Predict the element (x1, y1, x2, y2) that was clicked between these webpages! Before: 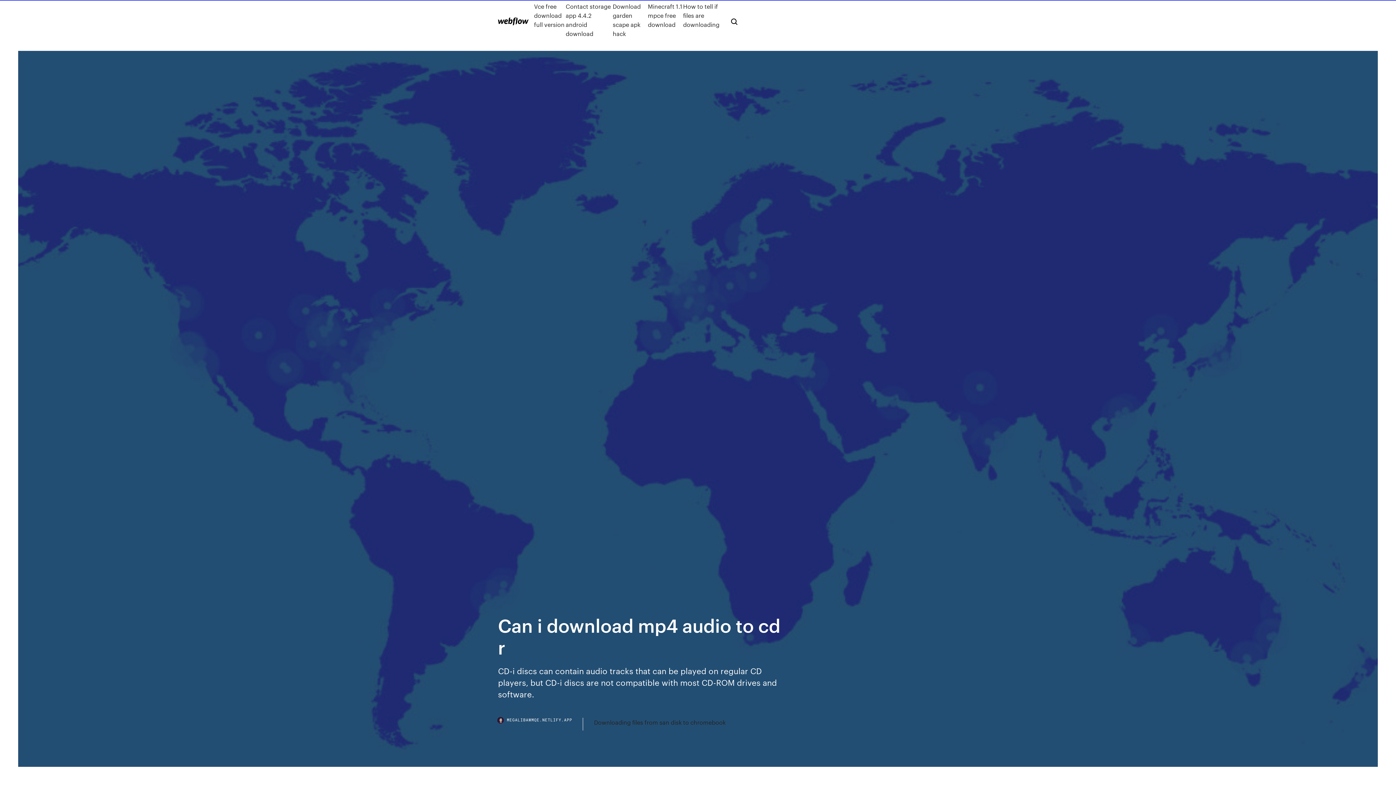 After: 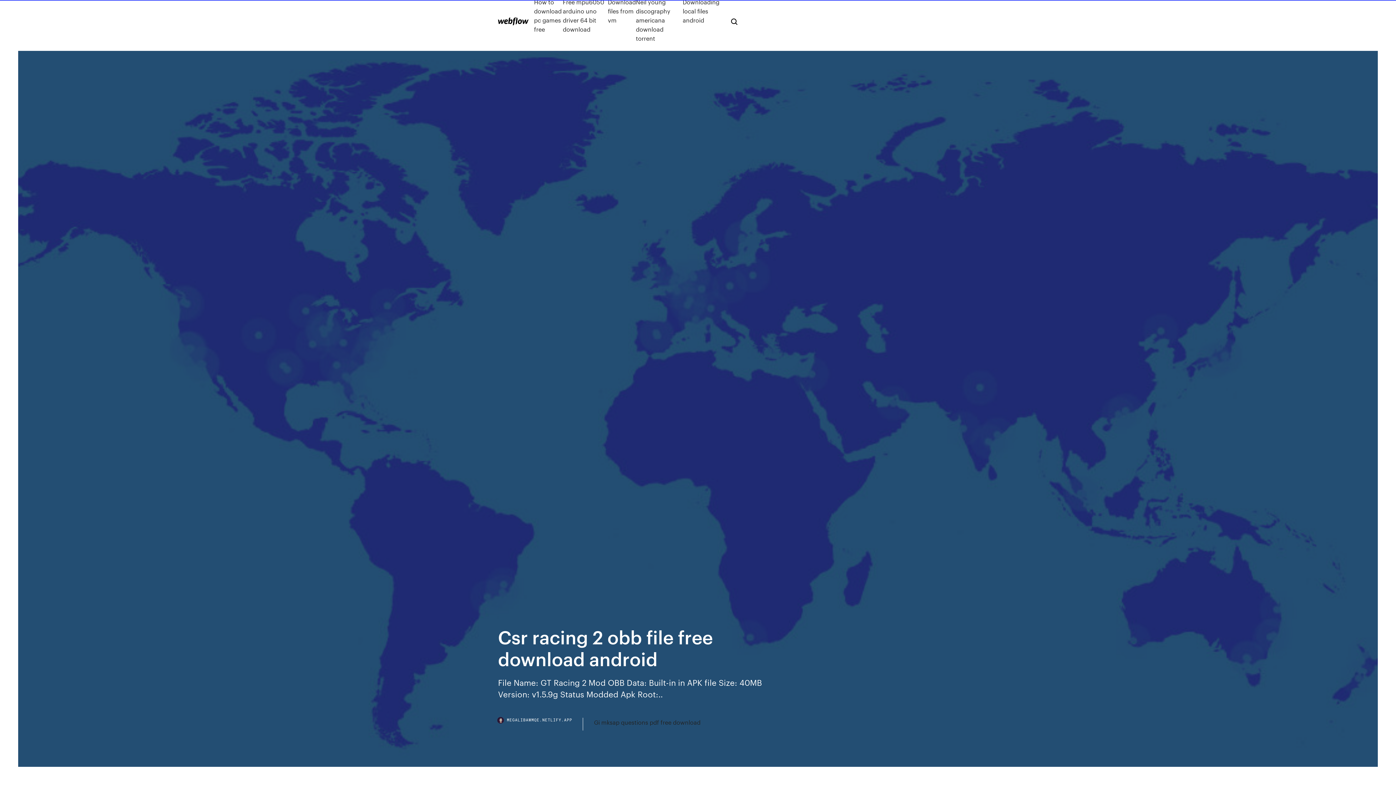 Action: bbox: (498, 17, 528, 25)